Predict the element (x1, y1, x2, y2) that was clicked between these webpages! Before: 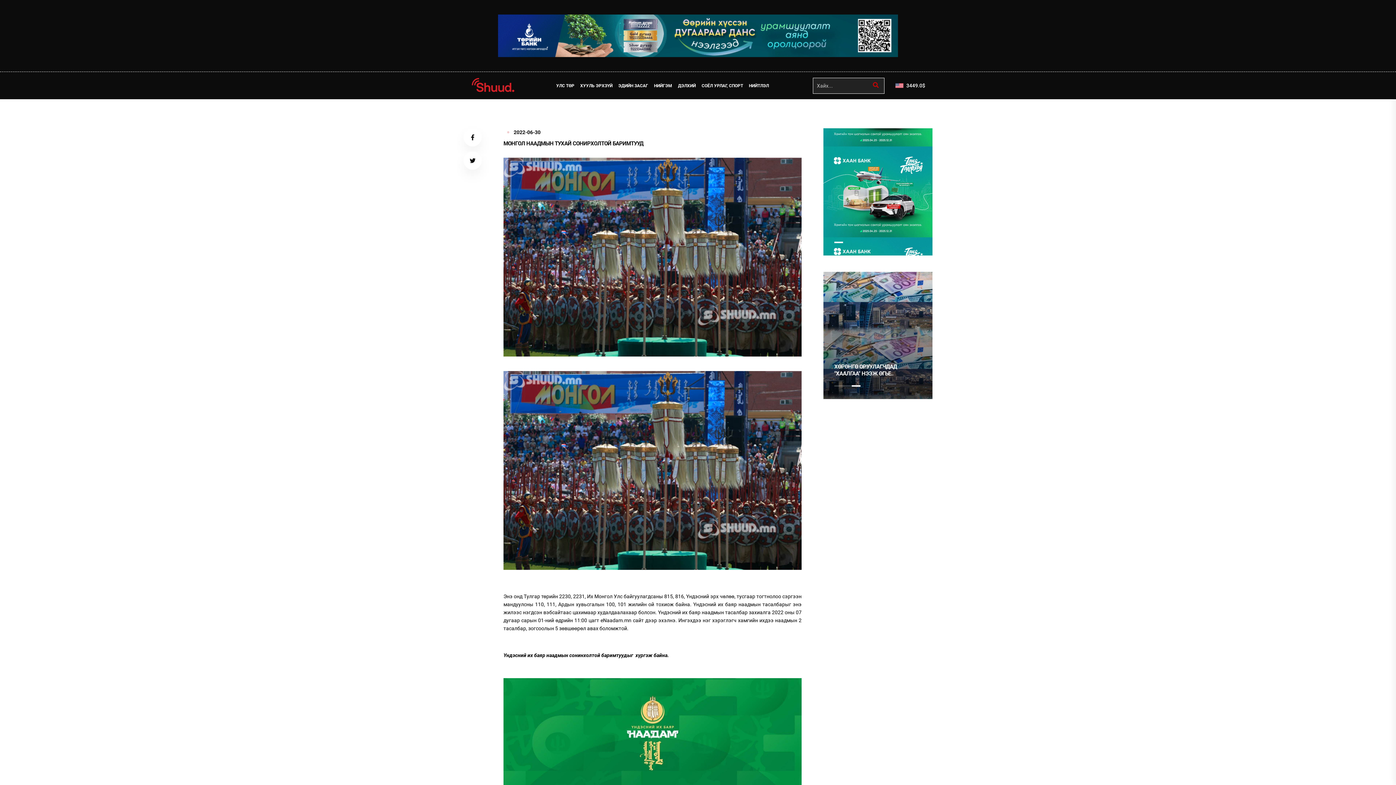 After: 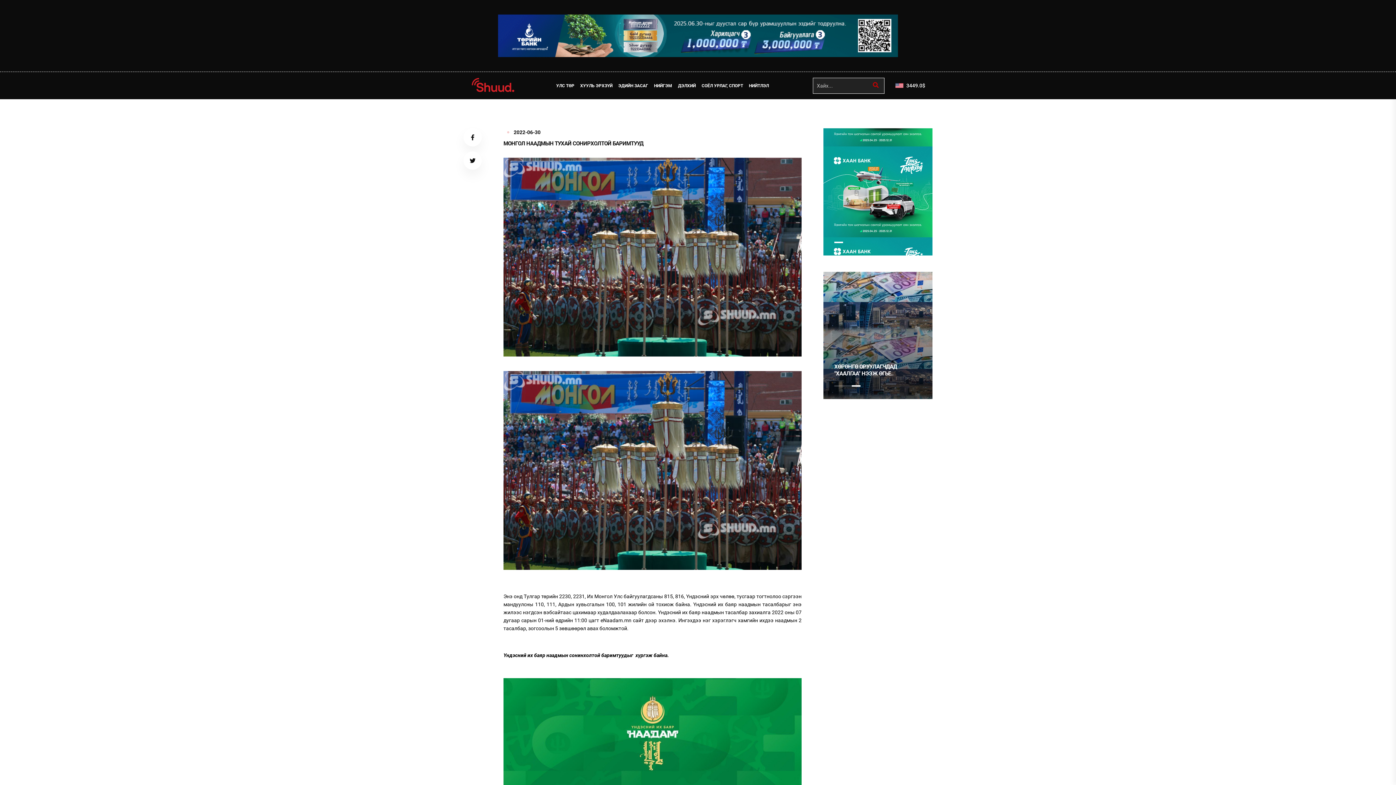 Action: label: 3 of 3 bbox: (852, 385, 860, 386)